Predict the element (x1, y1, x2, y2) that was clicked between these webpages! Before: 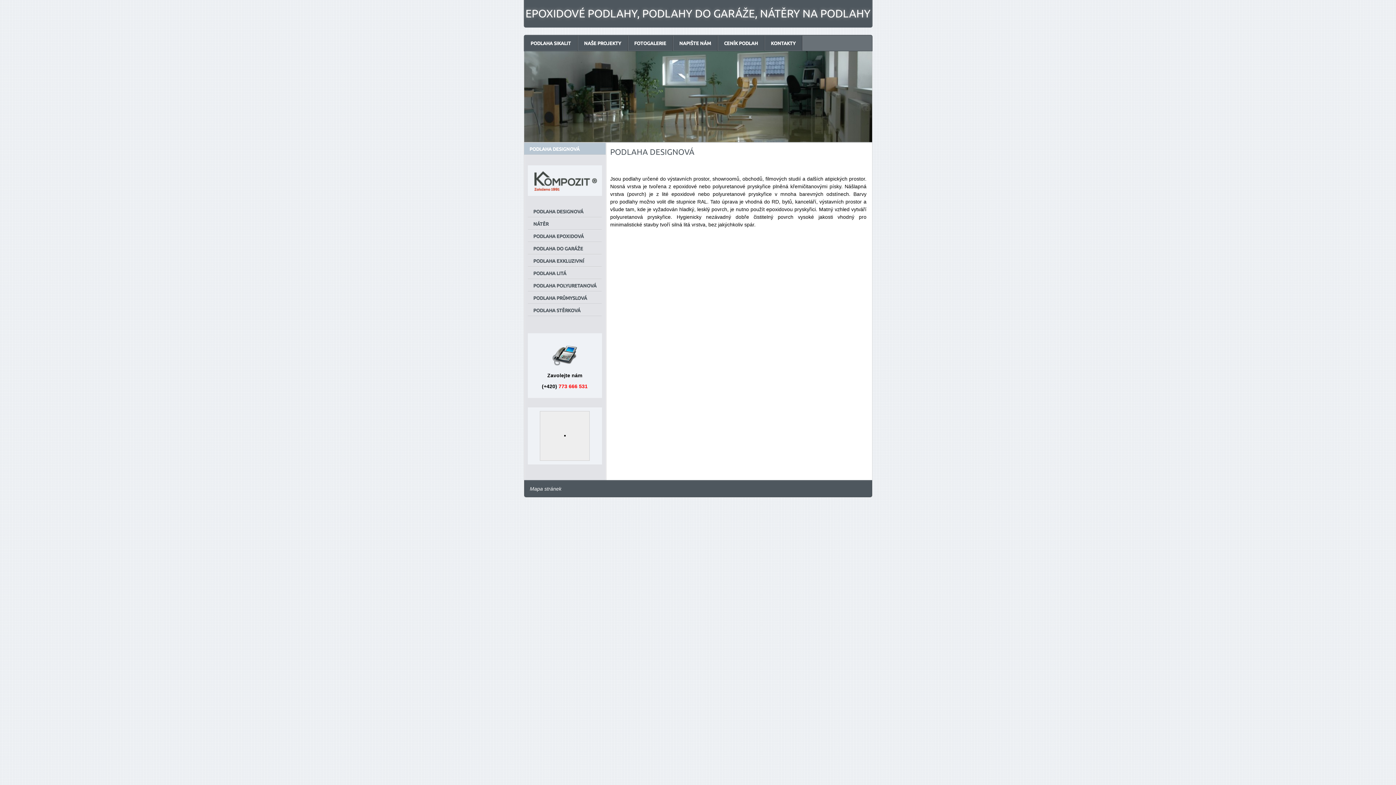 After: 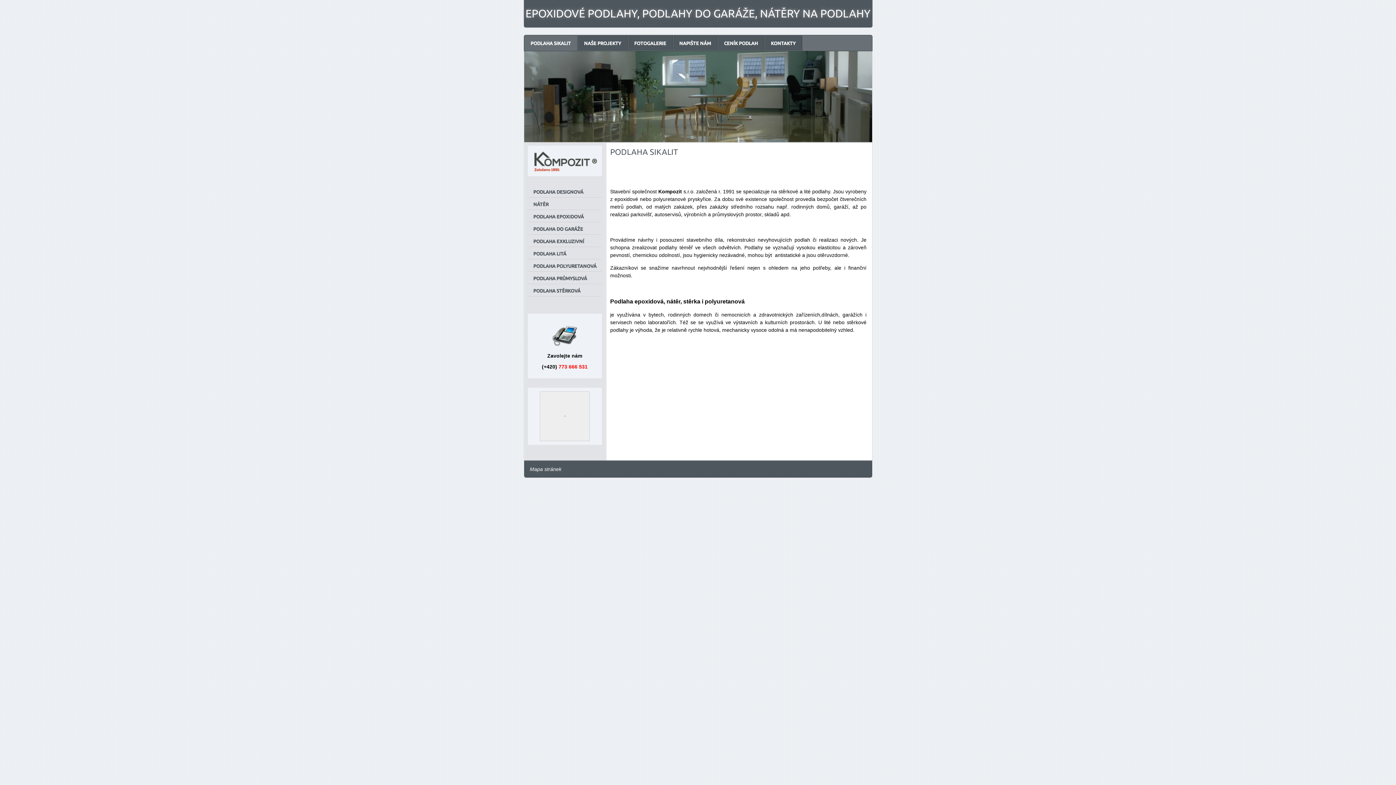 Action: bbox: (524, 35, 577, 50) label: PODLAHA SIKALIT